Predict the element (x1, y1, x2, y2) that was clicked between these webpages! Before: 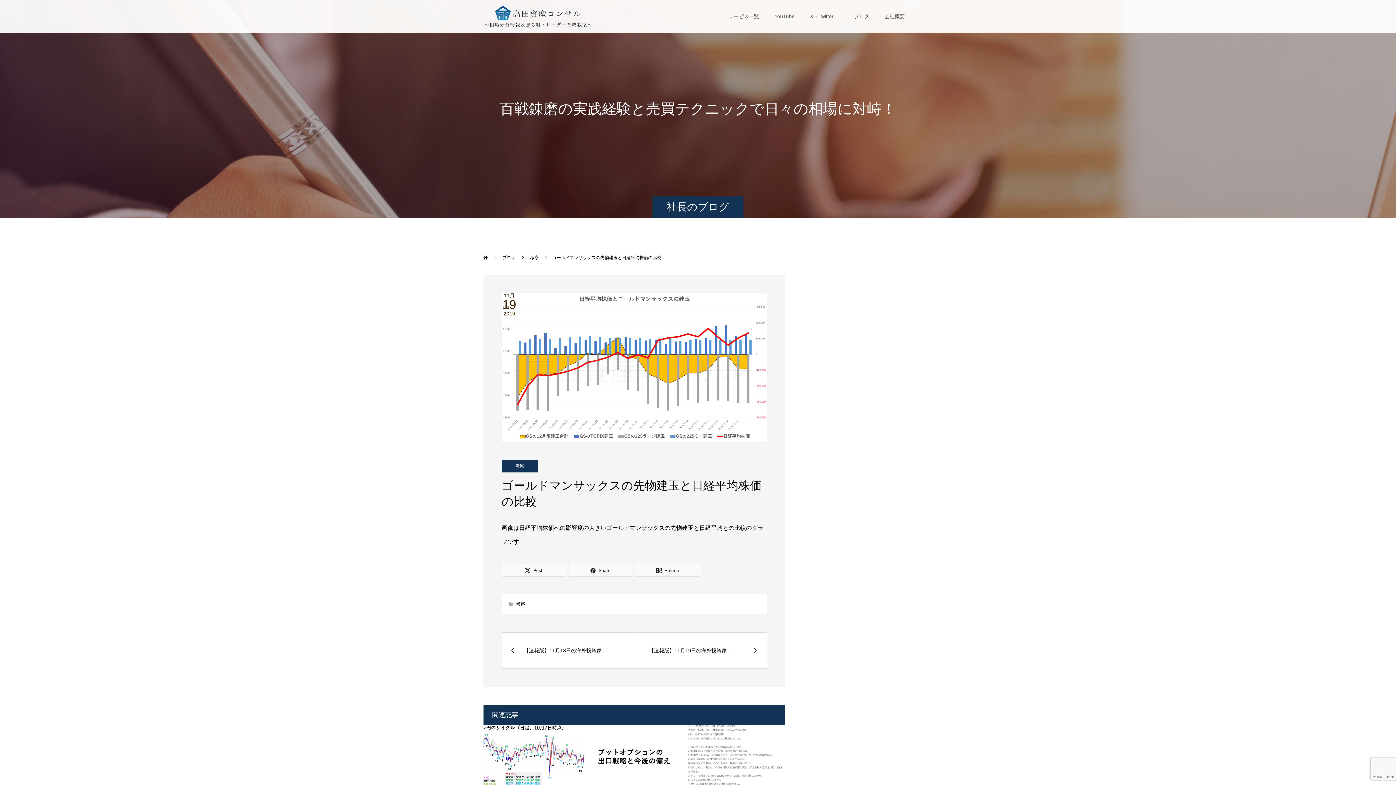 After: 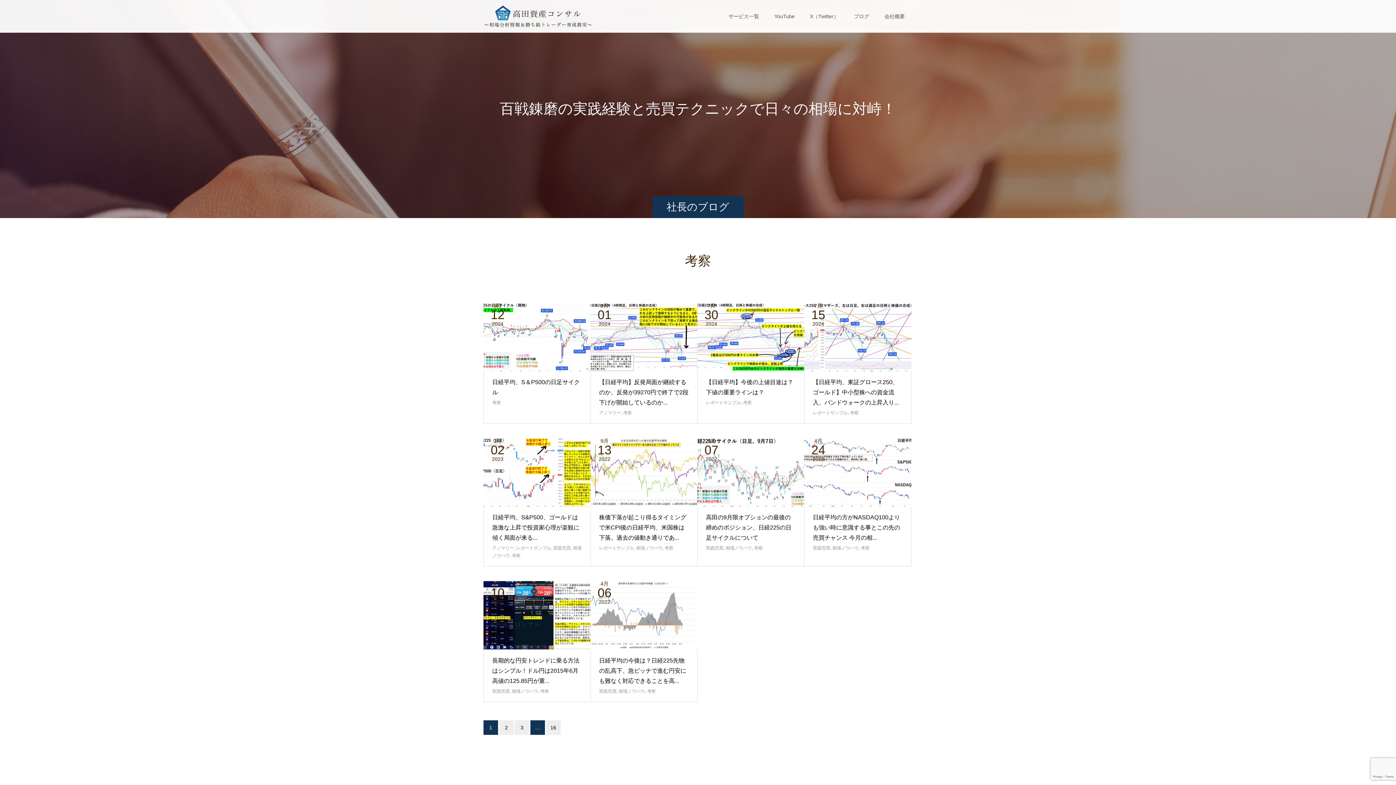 Action: bbox: (516, 601, 525, 606) label: 考察